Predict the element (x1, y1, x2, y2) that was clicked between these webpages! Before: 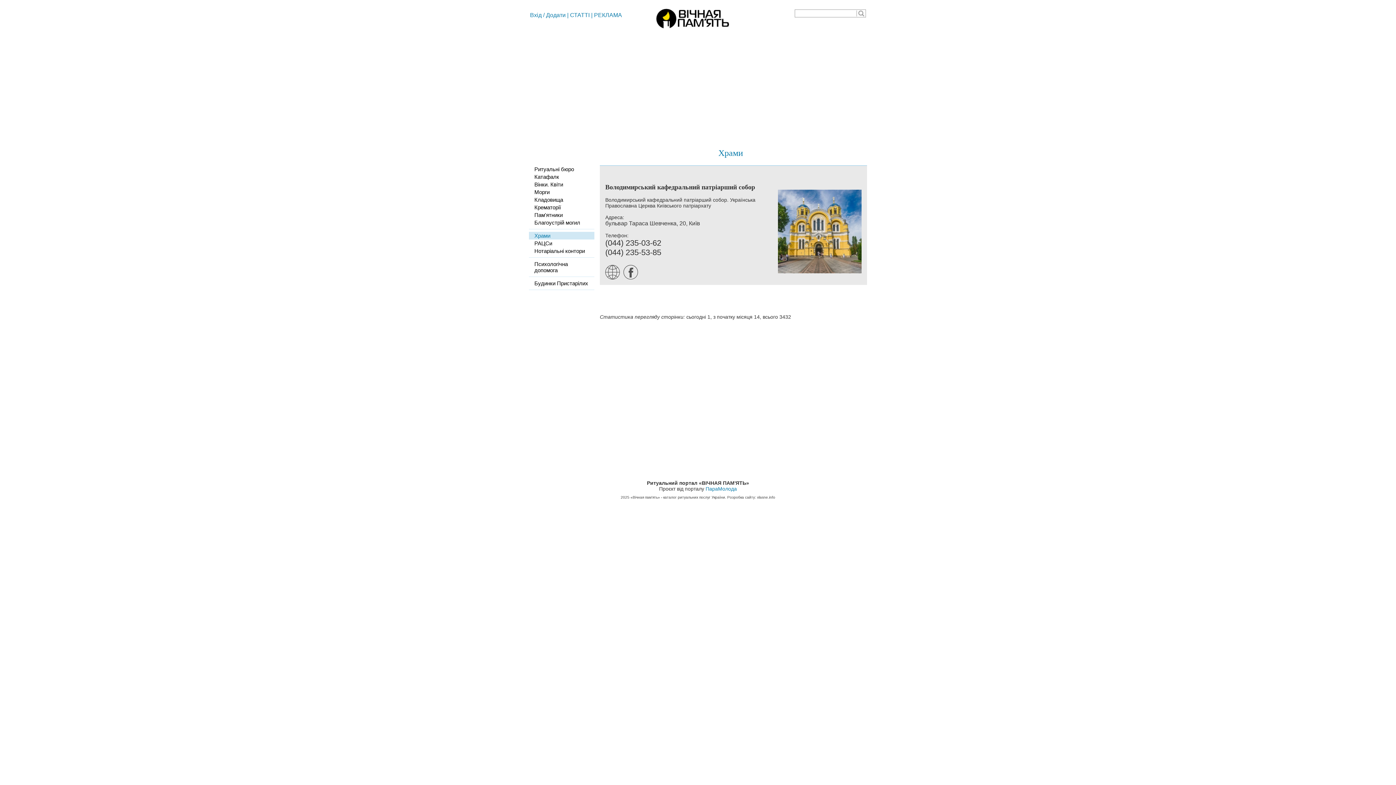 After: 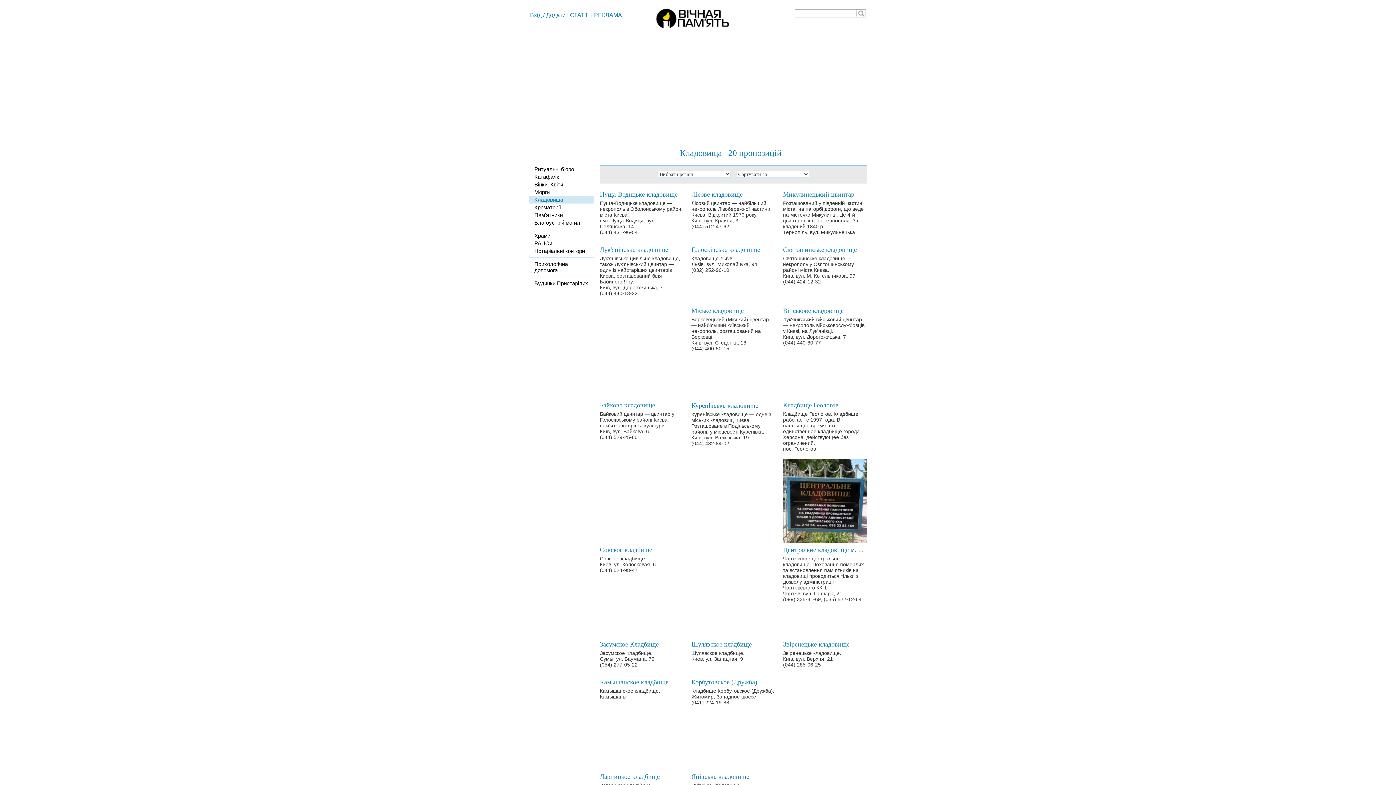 Action: label: Кладовища bbox: (529, 196, 594, 203)